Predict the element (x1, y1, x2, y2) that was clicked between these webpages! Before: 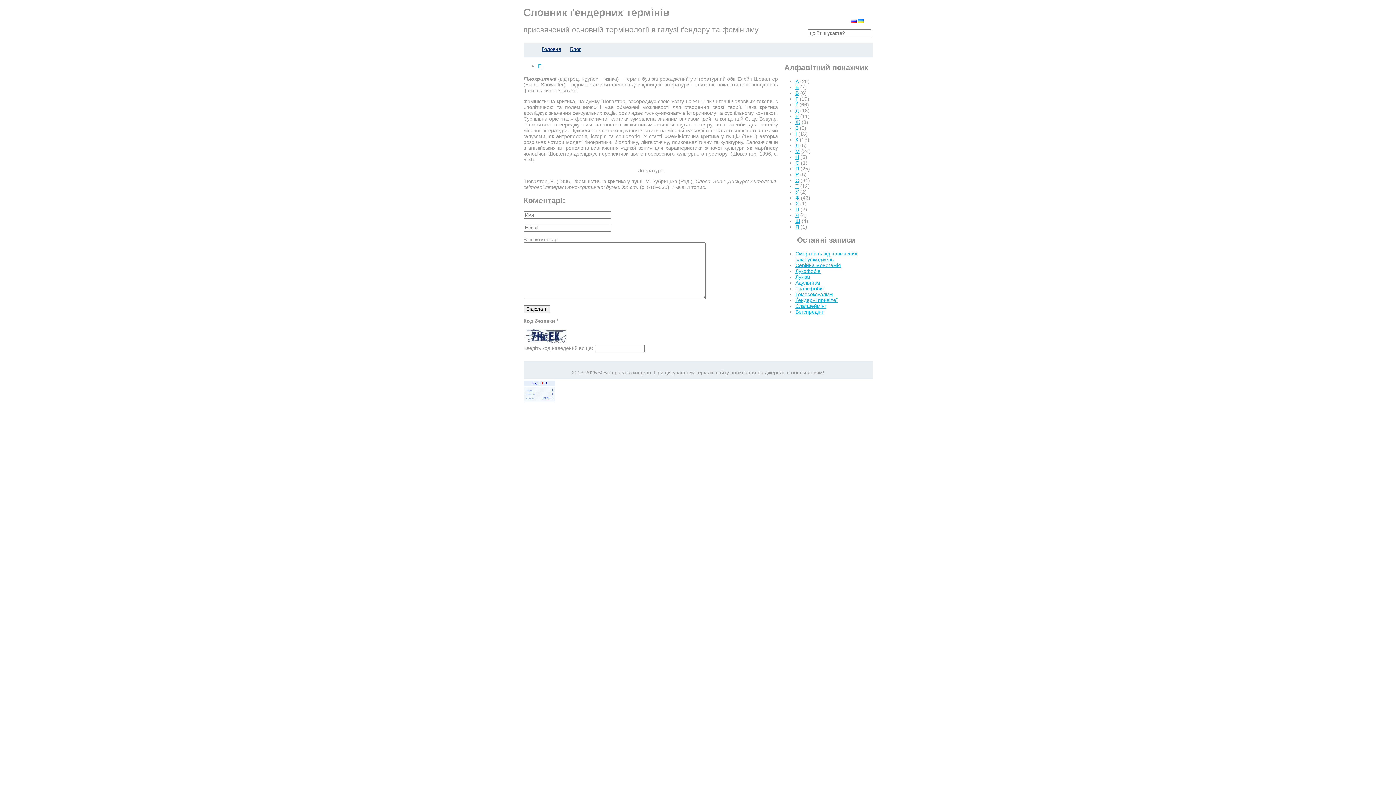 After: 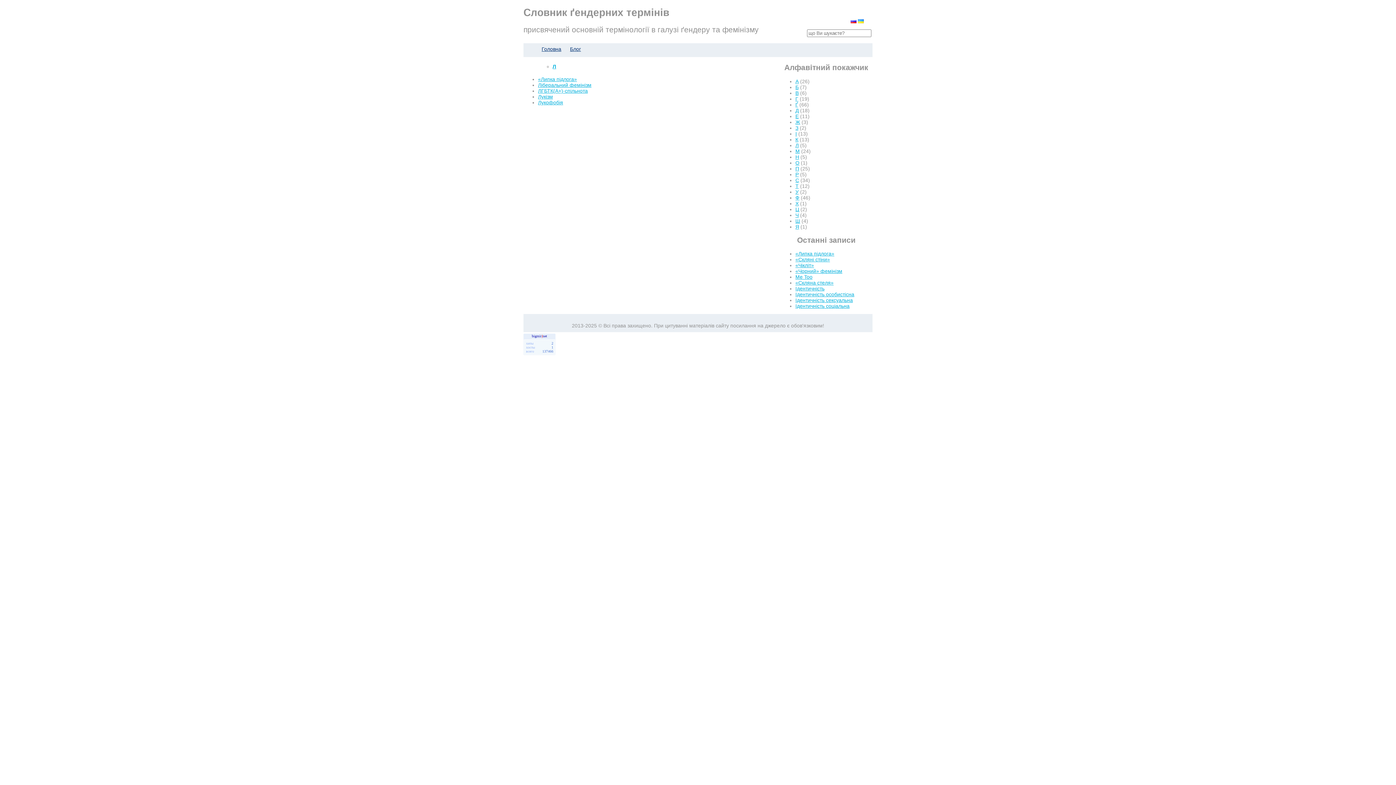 Action: bbox: (795, 142, 798, 148) label: Л